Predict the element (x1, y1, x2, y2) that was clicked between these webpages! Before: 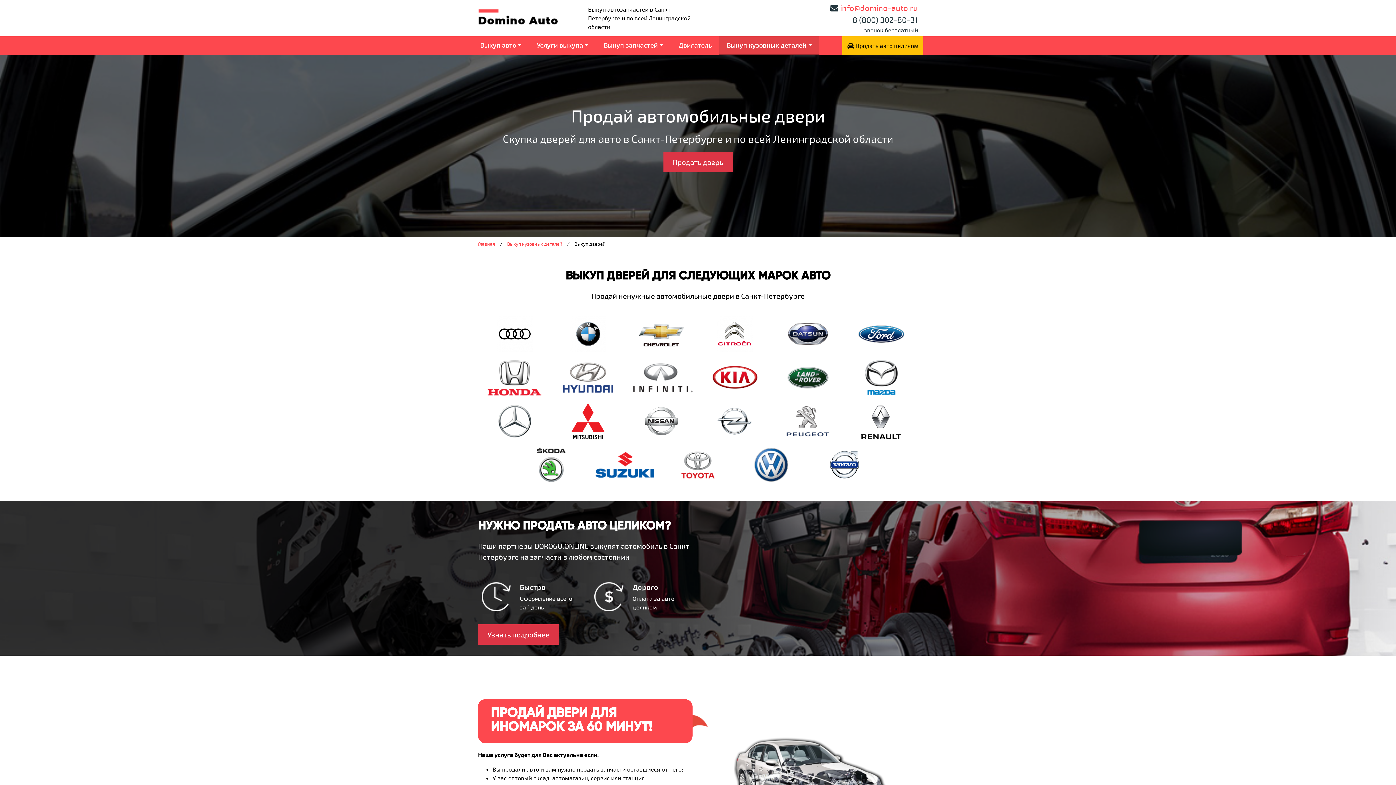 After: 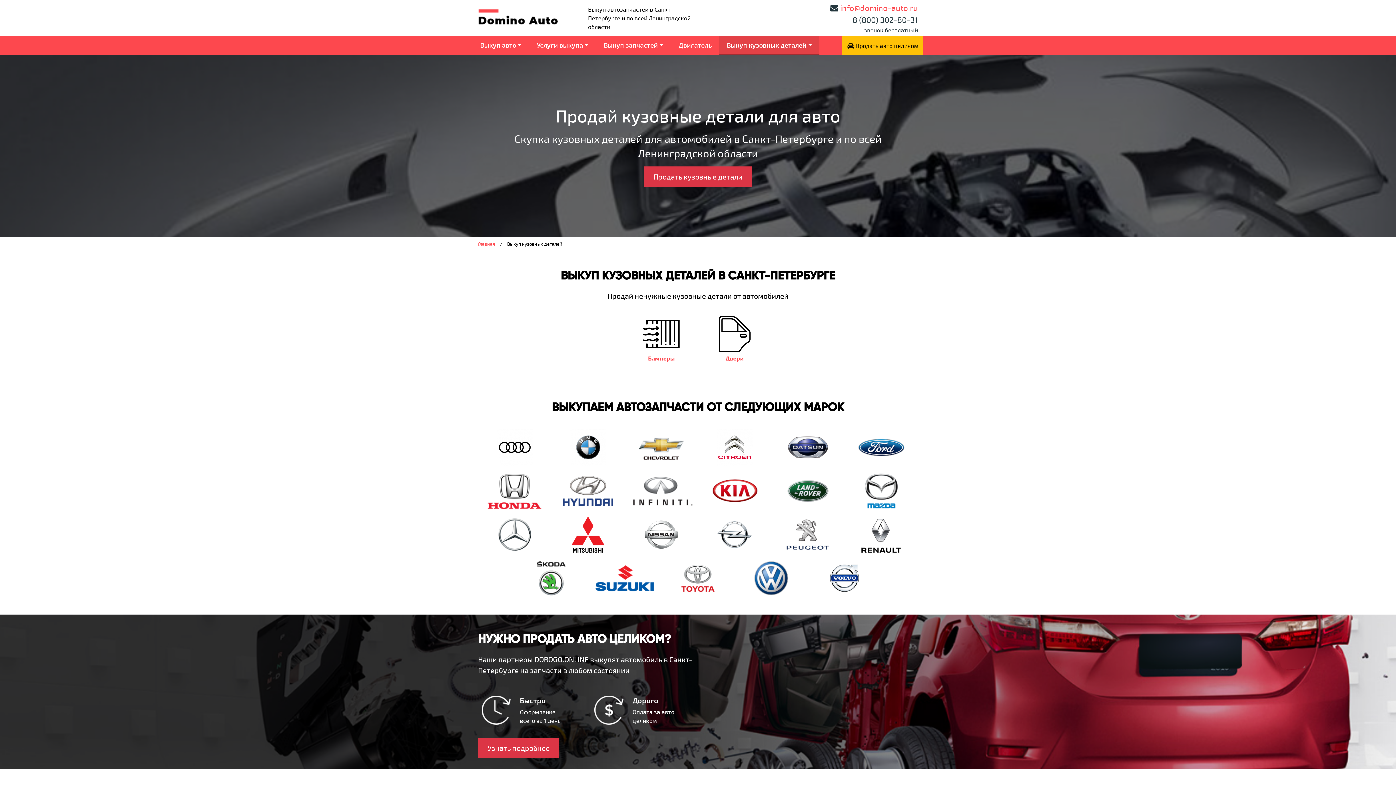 Action: bbox: (507, 241, 562, 246) label: Выкуп кузовных деталей